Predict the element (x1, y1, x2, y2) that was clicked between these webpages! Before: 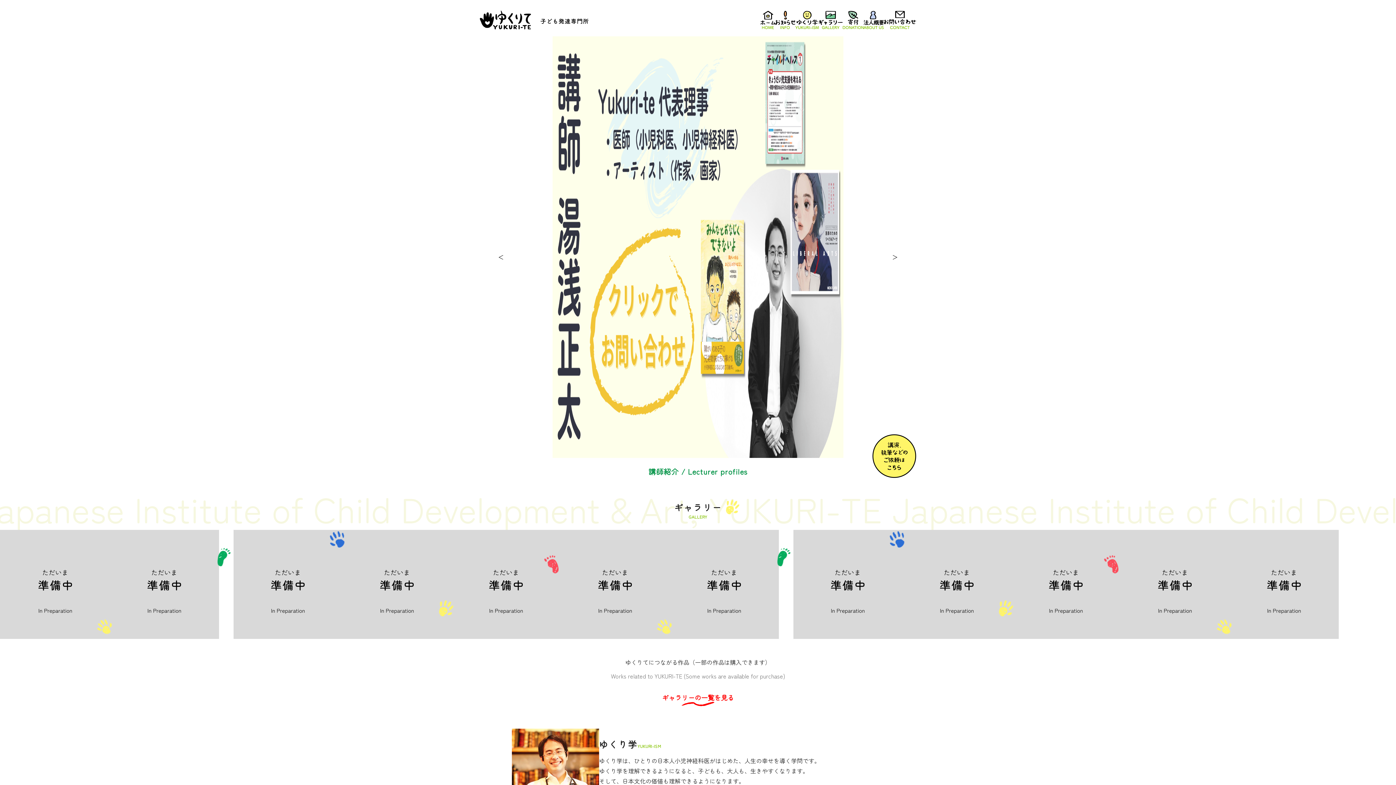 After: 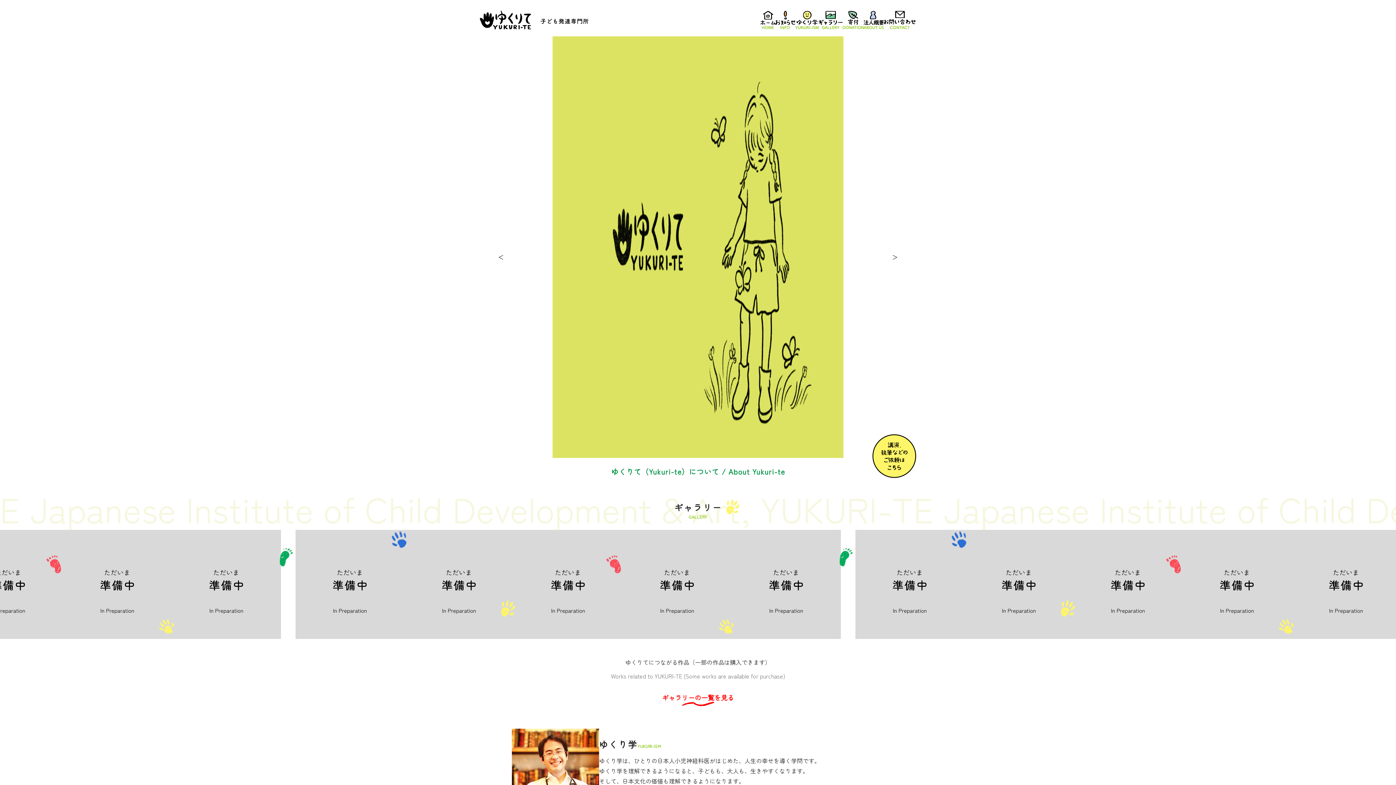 Action: bbox: (760, 10, 775, 29)